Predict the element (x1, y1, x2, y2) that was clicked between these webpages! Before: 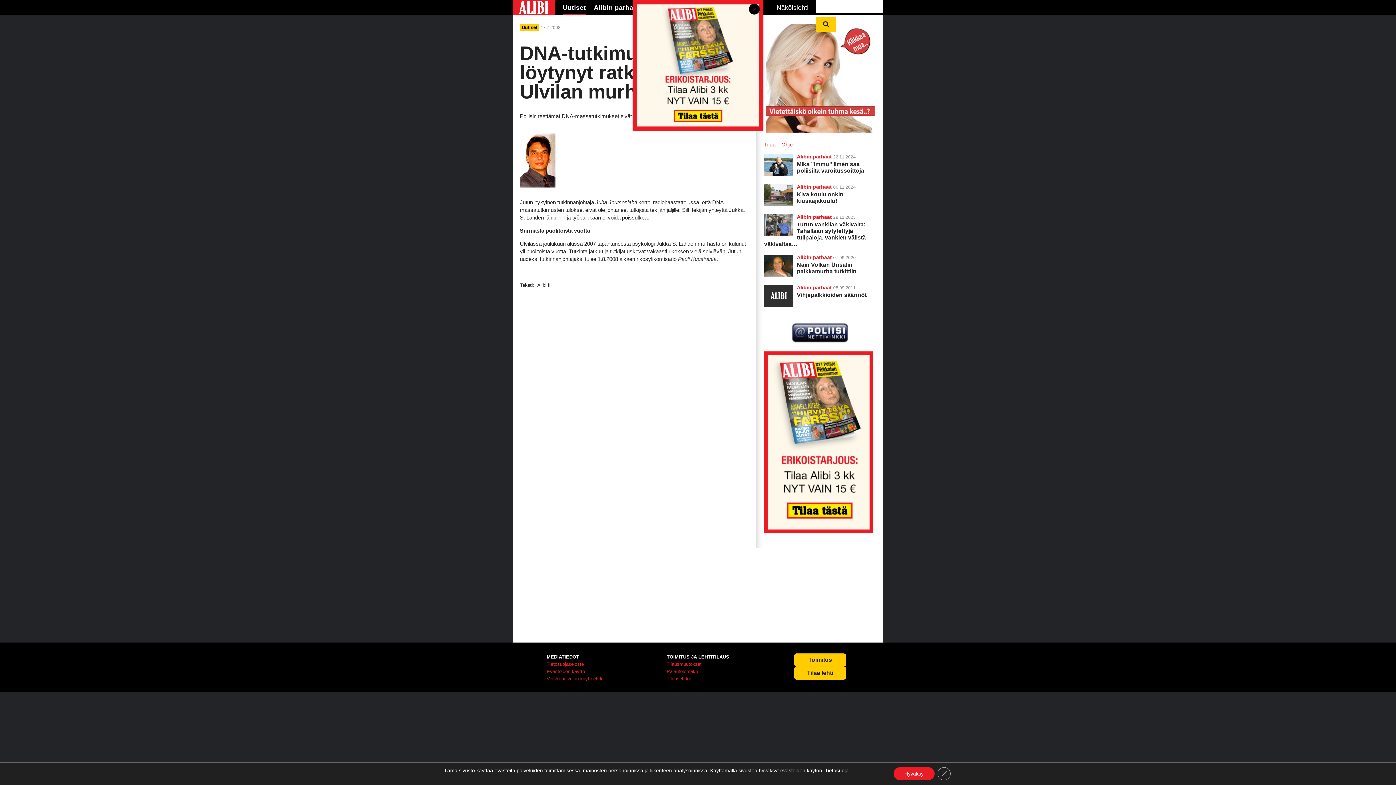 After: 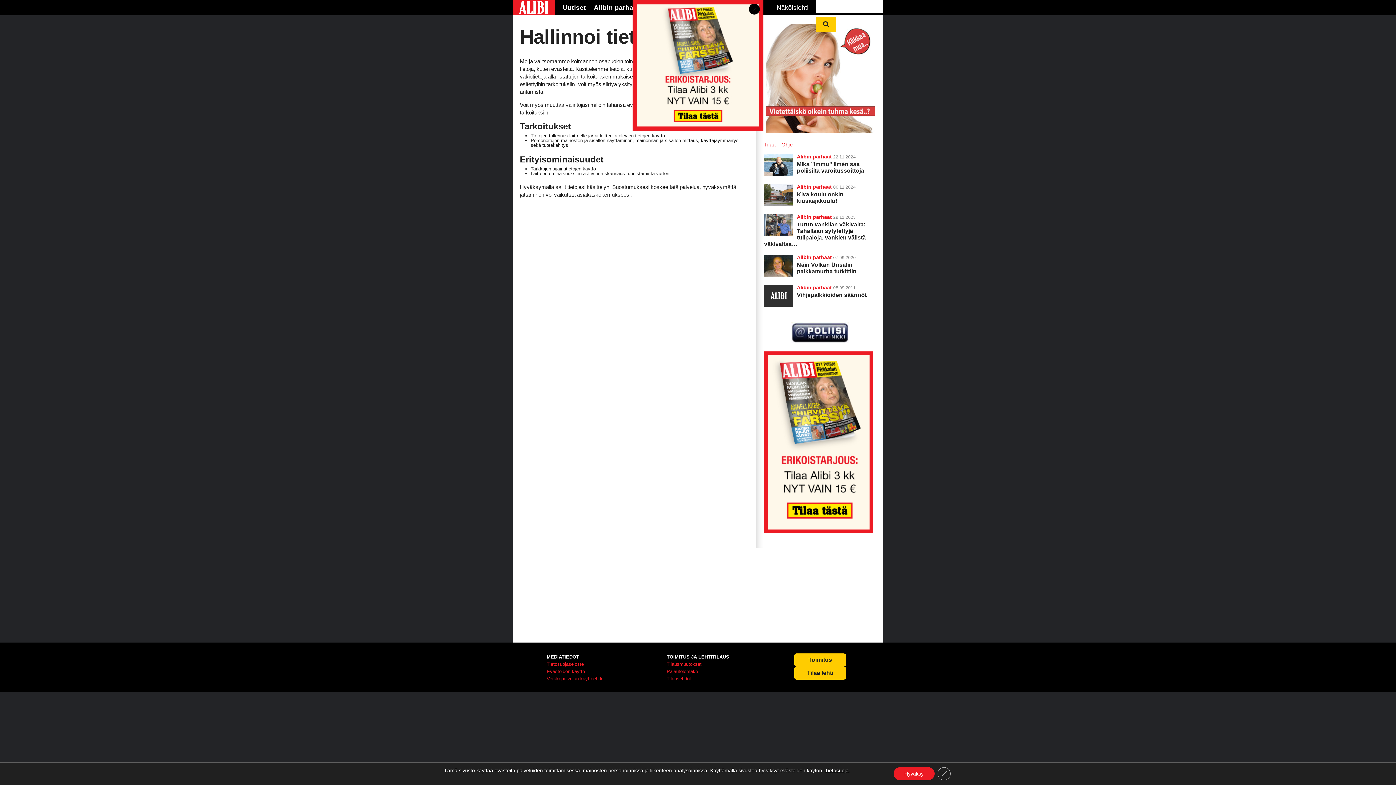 Action: label: Evästeiden käyttö bbox: (546, 669, 585, 674)